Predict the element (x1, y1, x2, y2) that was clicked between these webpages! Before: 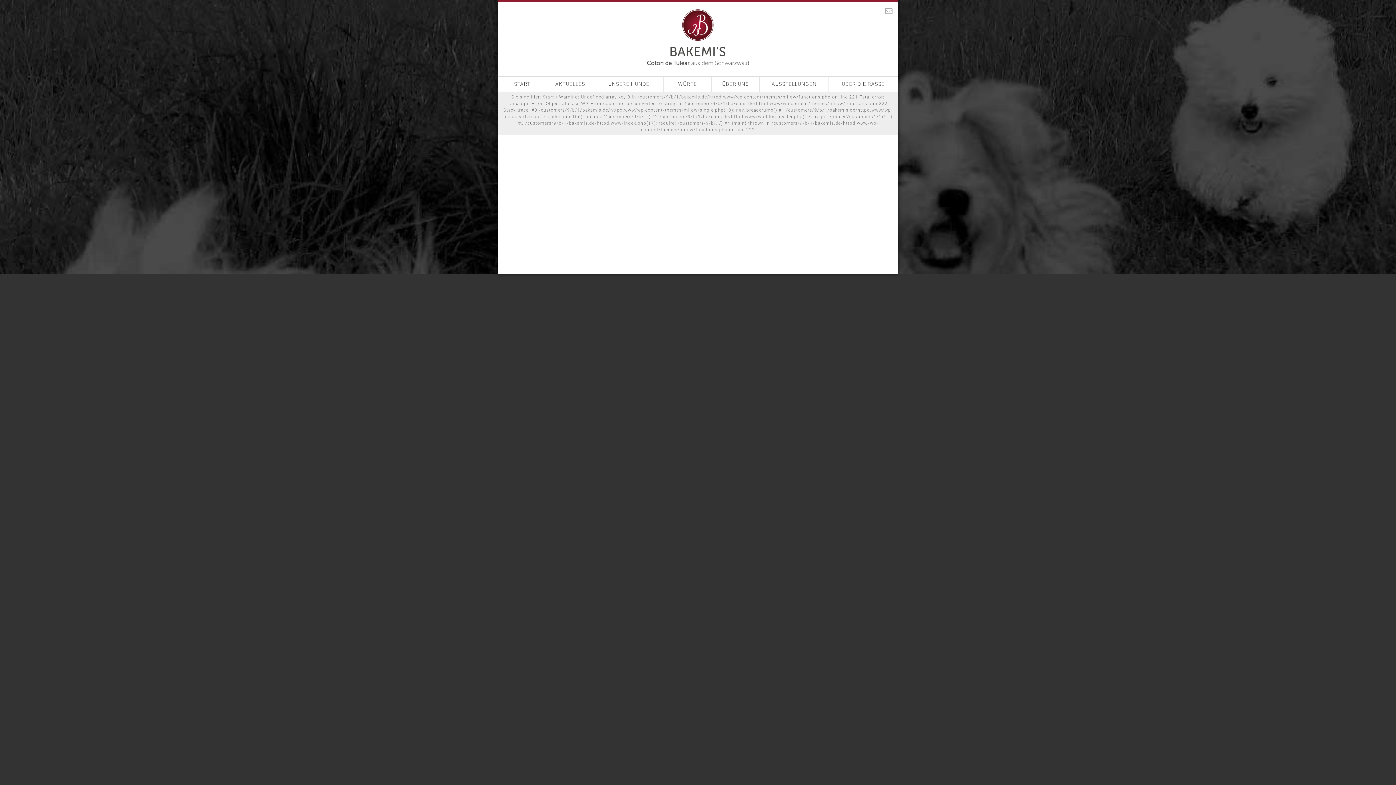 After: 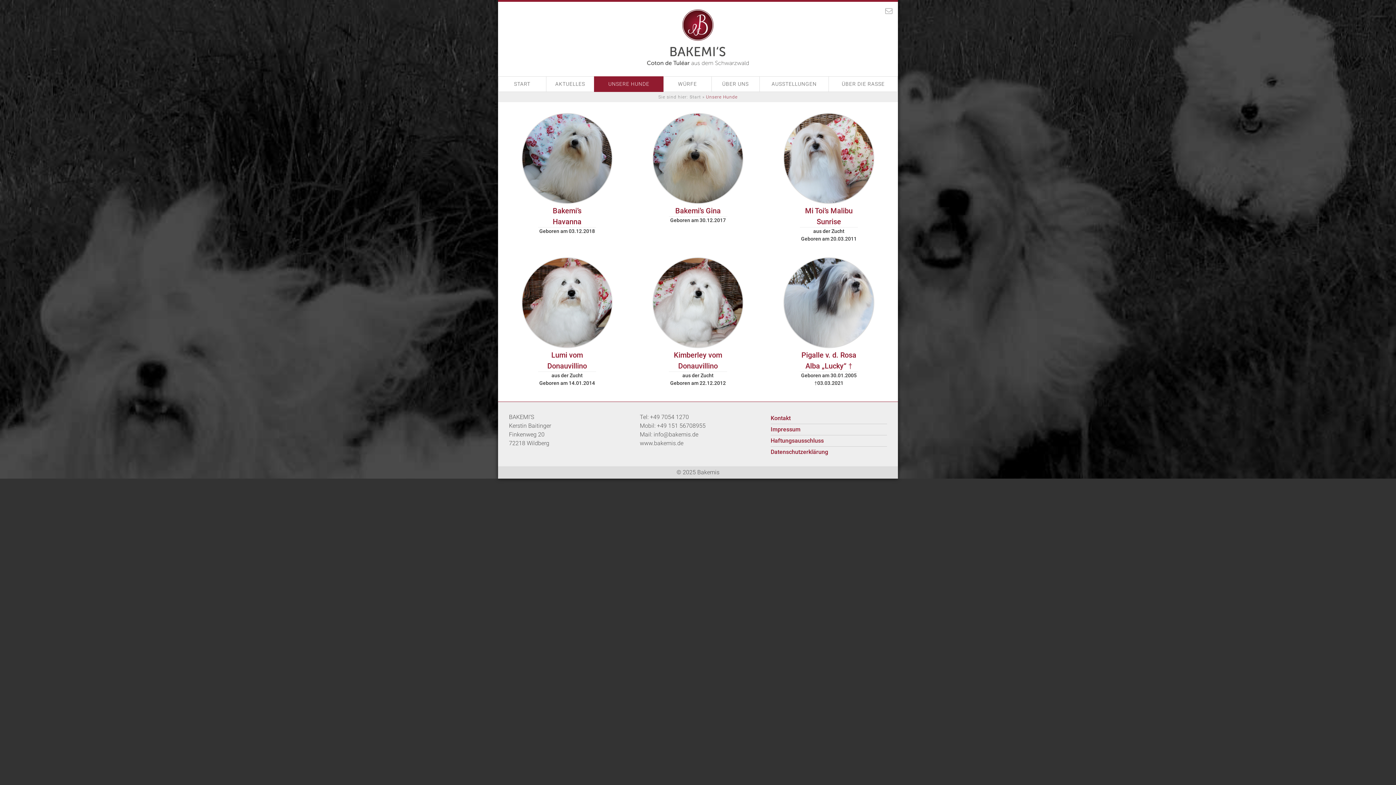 Action: bbox: (594, 76, 663, 92) label: UNSERE HUNDE